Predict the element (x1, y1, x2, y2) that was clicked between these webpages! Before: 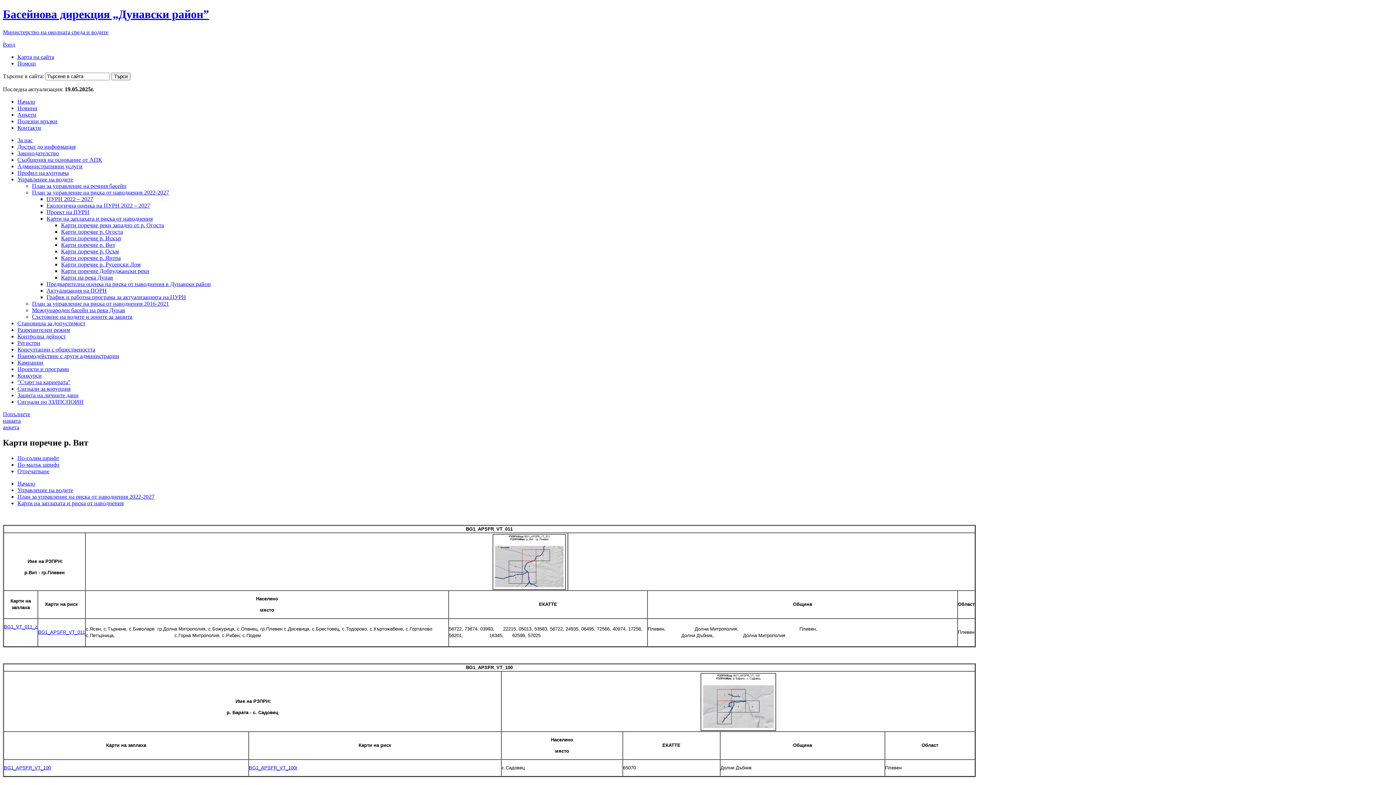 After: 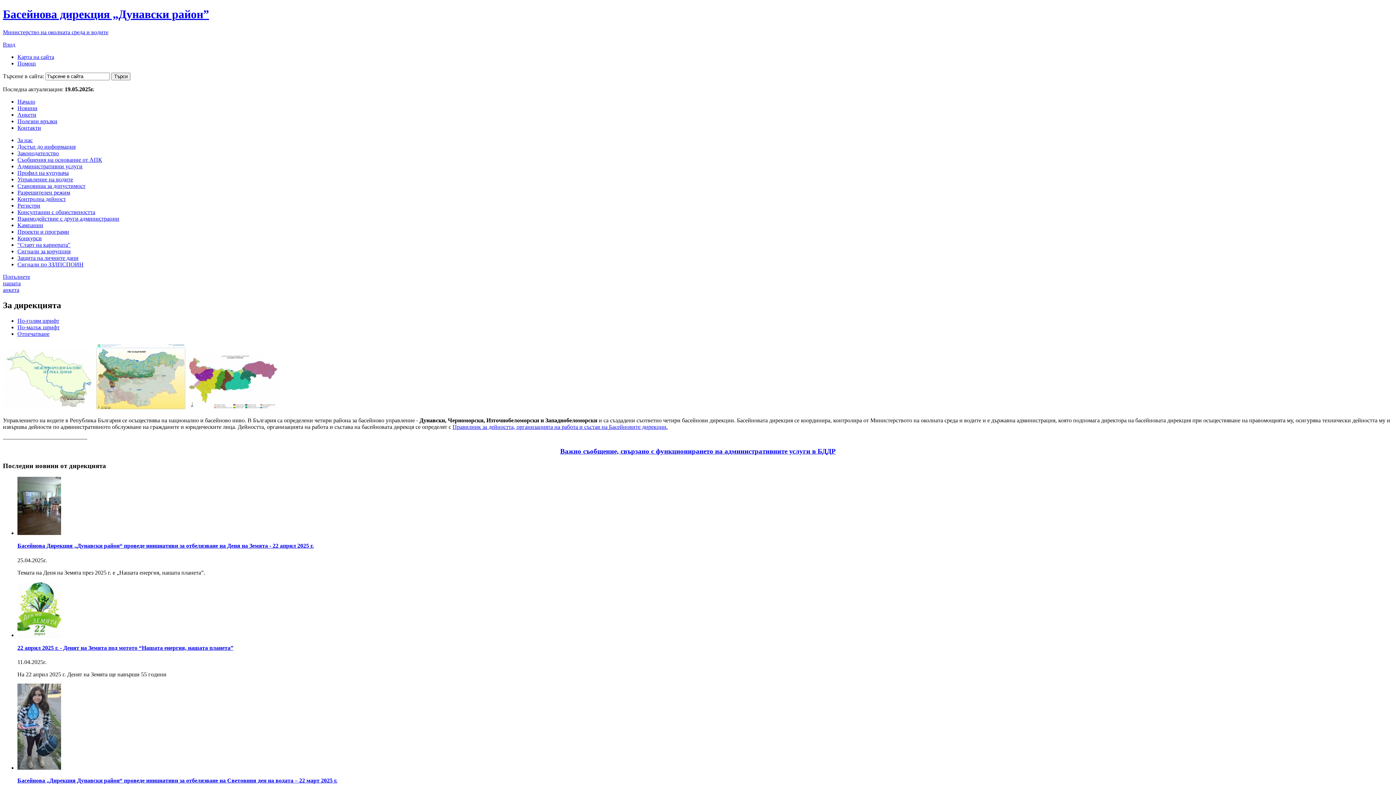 Action: bbox: (2, 7, 209, 20) label: Басейнова дирекция „Дунавски район”